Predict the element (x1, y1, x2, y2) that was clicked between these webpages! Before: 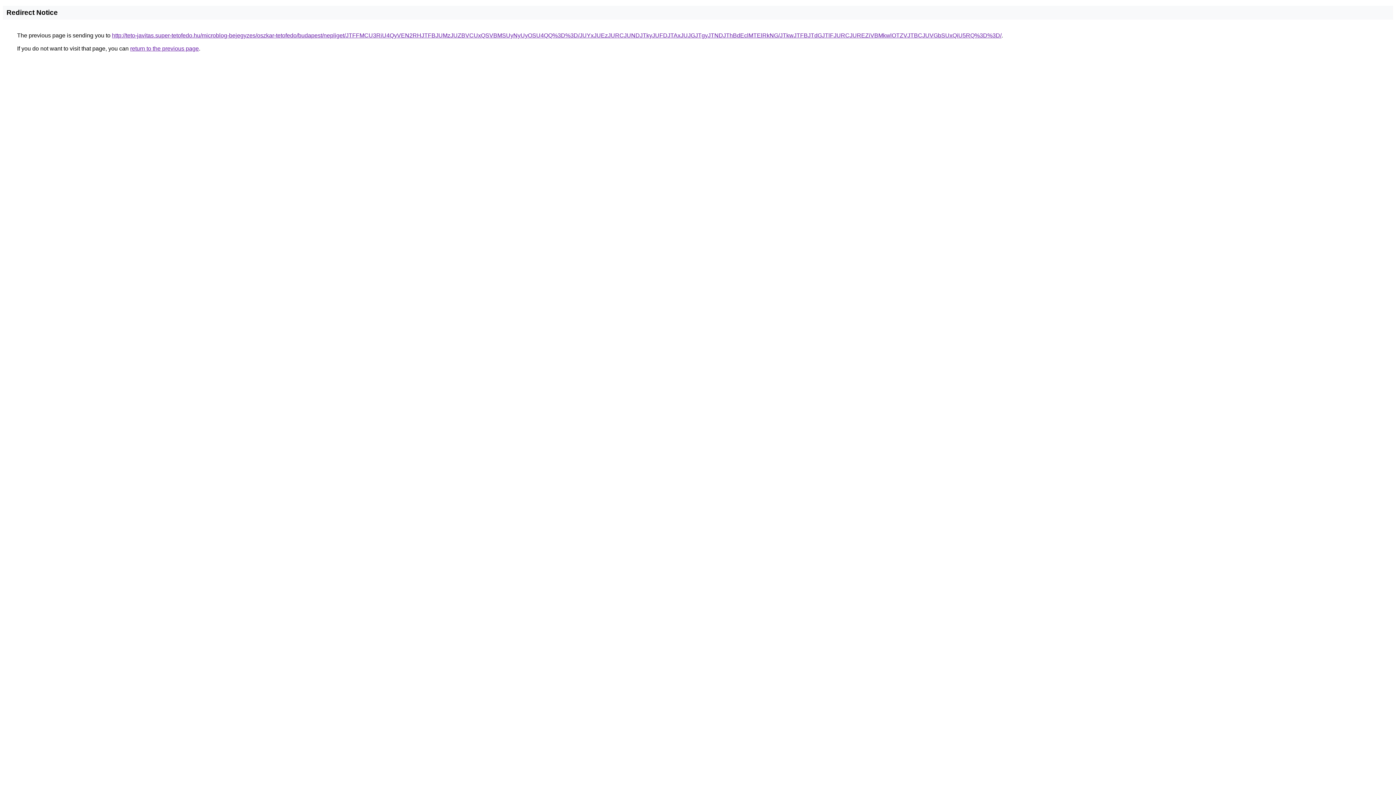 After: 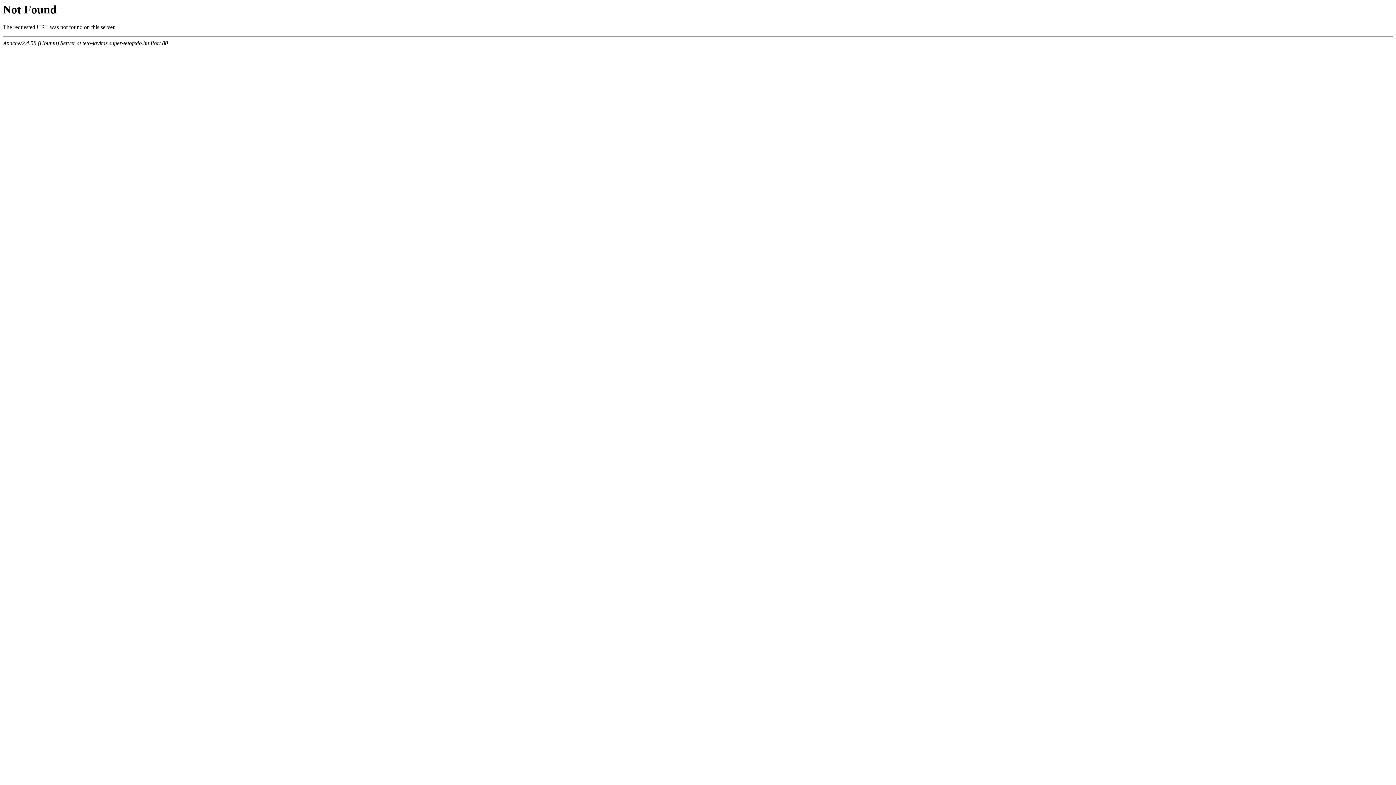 Action: bbox: (112, 32, 1001, 38) label: http://teto-javitas.super-tetofedo.hu/microblog-bejegyzes/oszkar-tetofedo/budapest/nepliget/JTFFMCU3RiU4QyVEN2RHJTFBJUMzJUZBVCUxQSVBMSUyNyUyOSU4QQ%3D%3D/JUYxJUEzJURCJUNDJTkyJUFDJTAxJUJGJTgyJTNDJThBdEclMTElRkNG/JTkwJTFBJTdGJTlFJURCJUREZiVBMkwlOTZVJTBCJUVGbSUxQiU5RQ%3D%3D/